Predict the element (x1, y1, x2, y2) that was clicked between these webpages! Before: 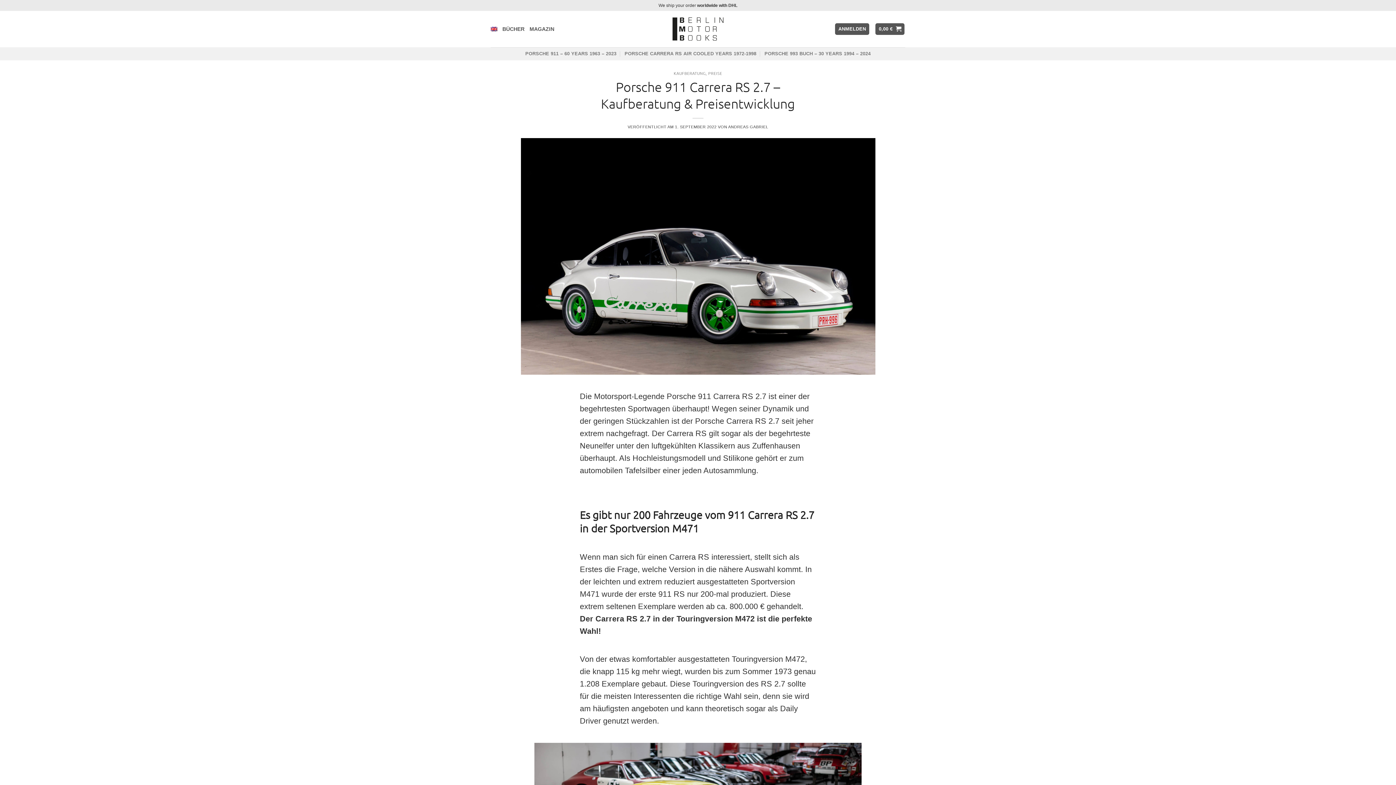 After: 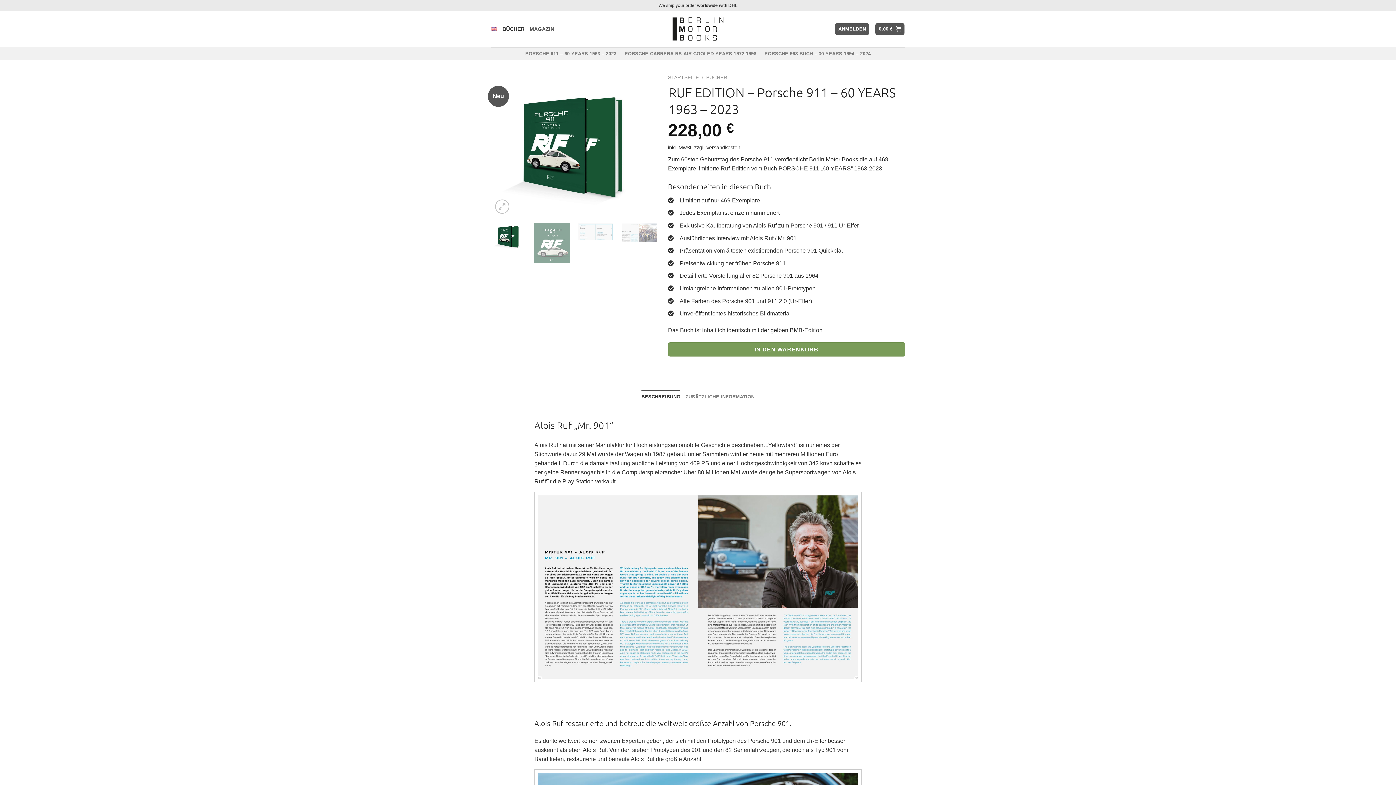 Action: bbox: (525, 47, 616, 60) label: PORSCHE 911 – 60 YEARS 1963 – 2023